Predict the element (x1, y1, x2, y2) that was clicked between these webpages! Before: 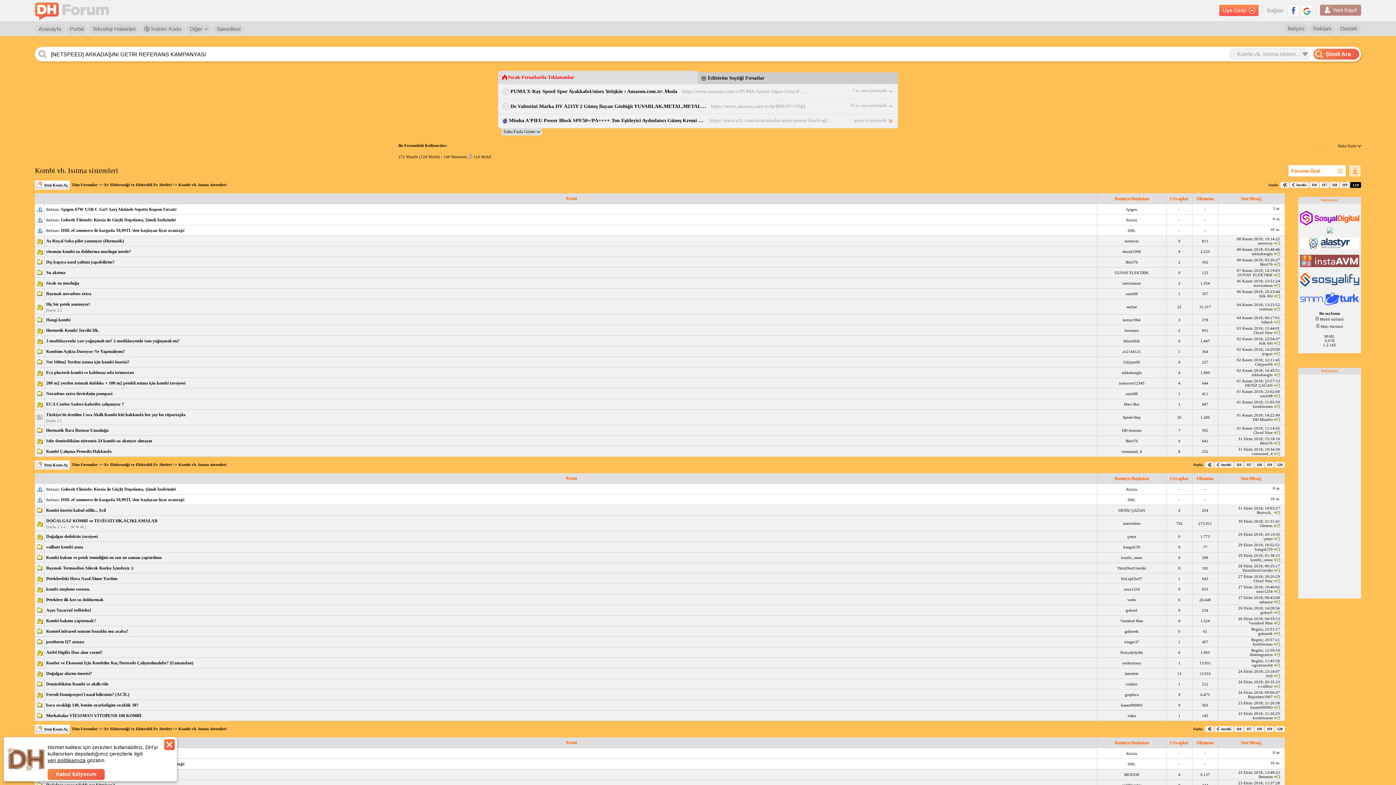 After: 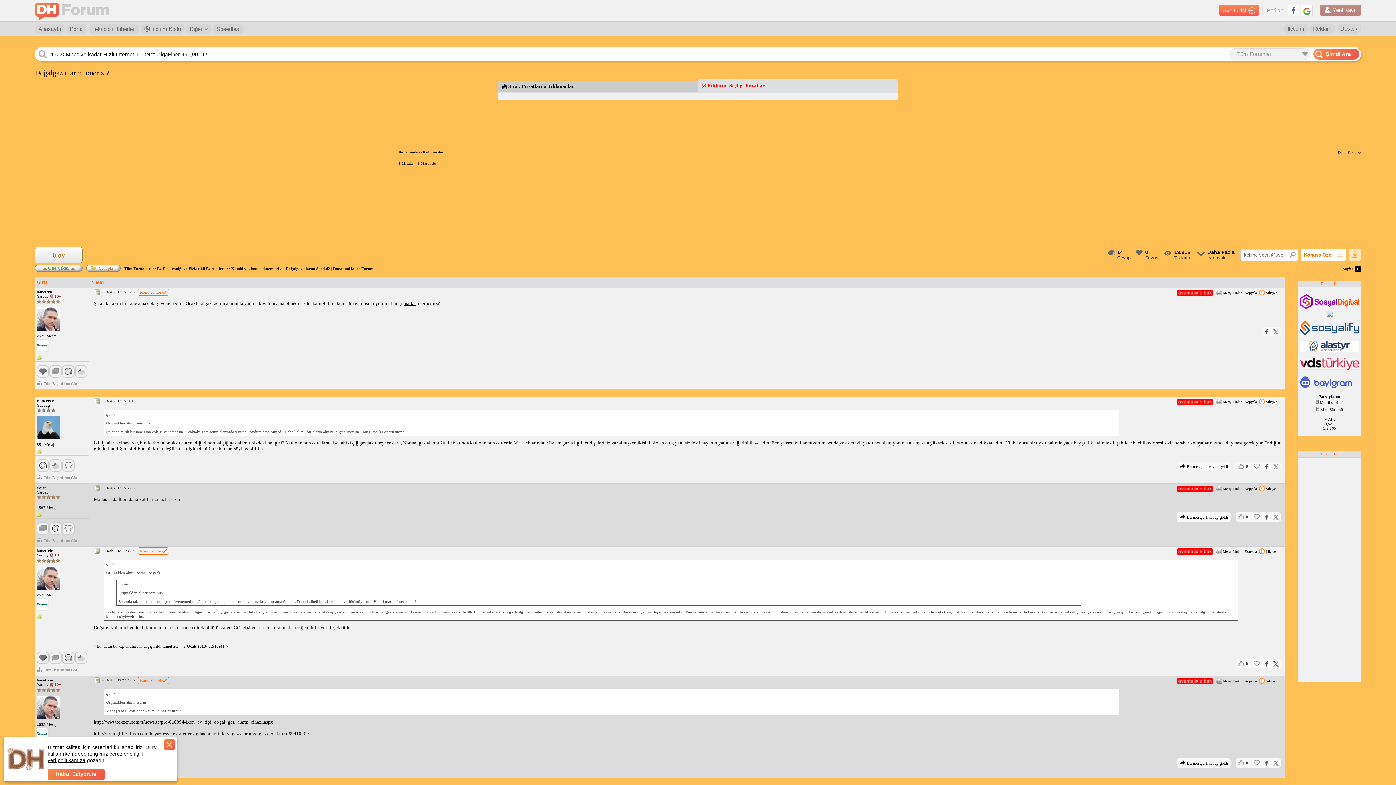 Action: label: Doğalgaz alarmı önerisi? bbox: (46, 671, 92, 676)